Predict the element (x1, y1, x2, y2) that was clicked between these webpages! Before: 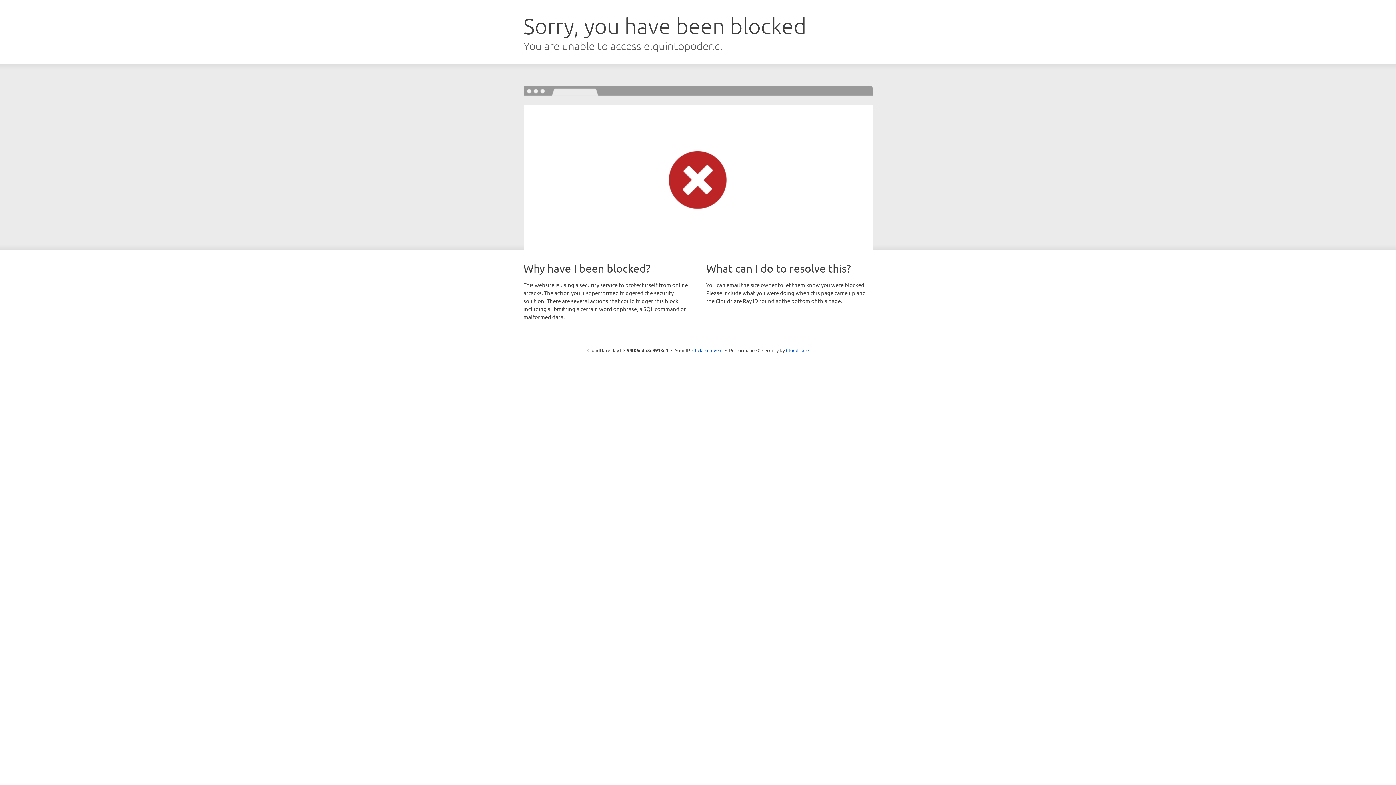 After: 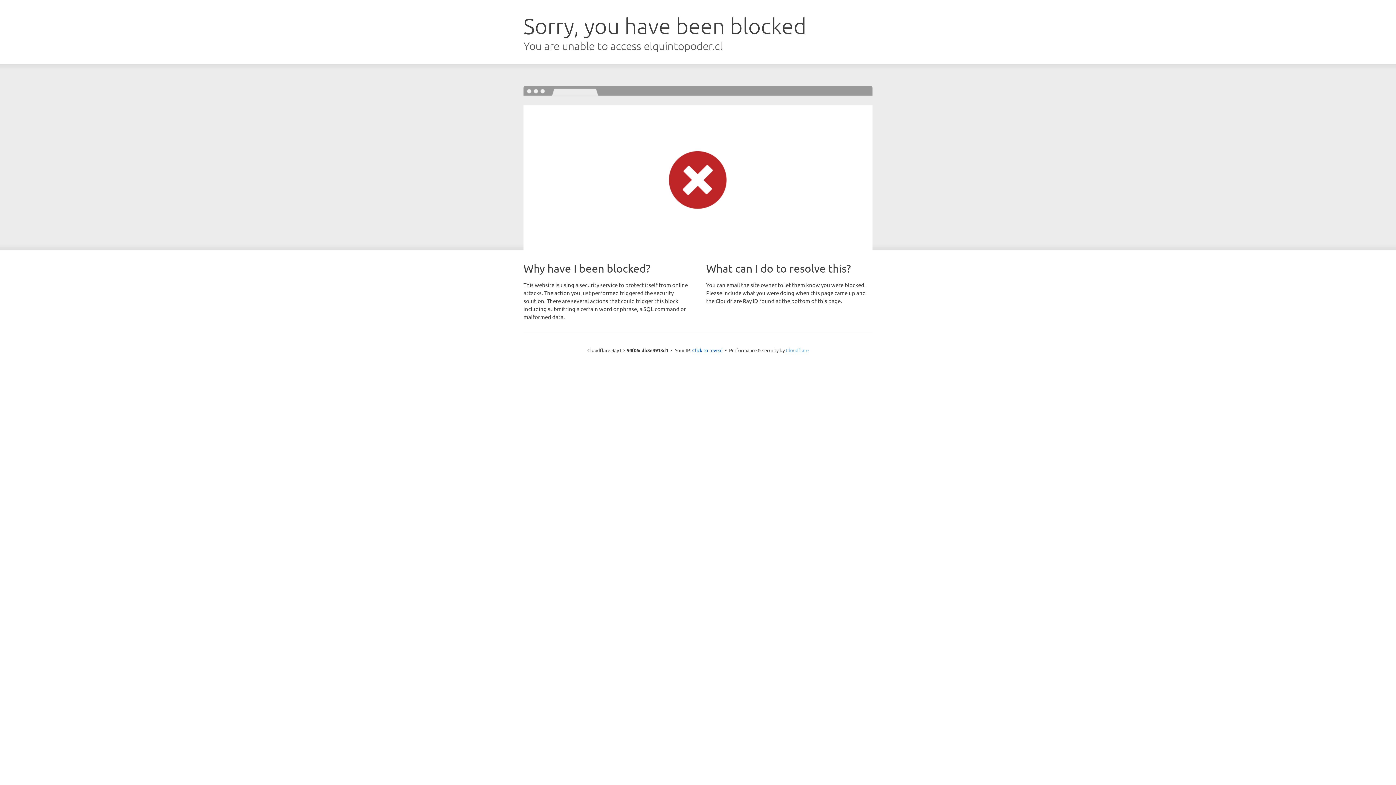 Action: label: Cloudflare bbox: (786, 347, 808, 353)